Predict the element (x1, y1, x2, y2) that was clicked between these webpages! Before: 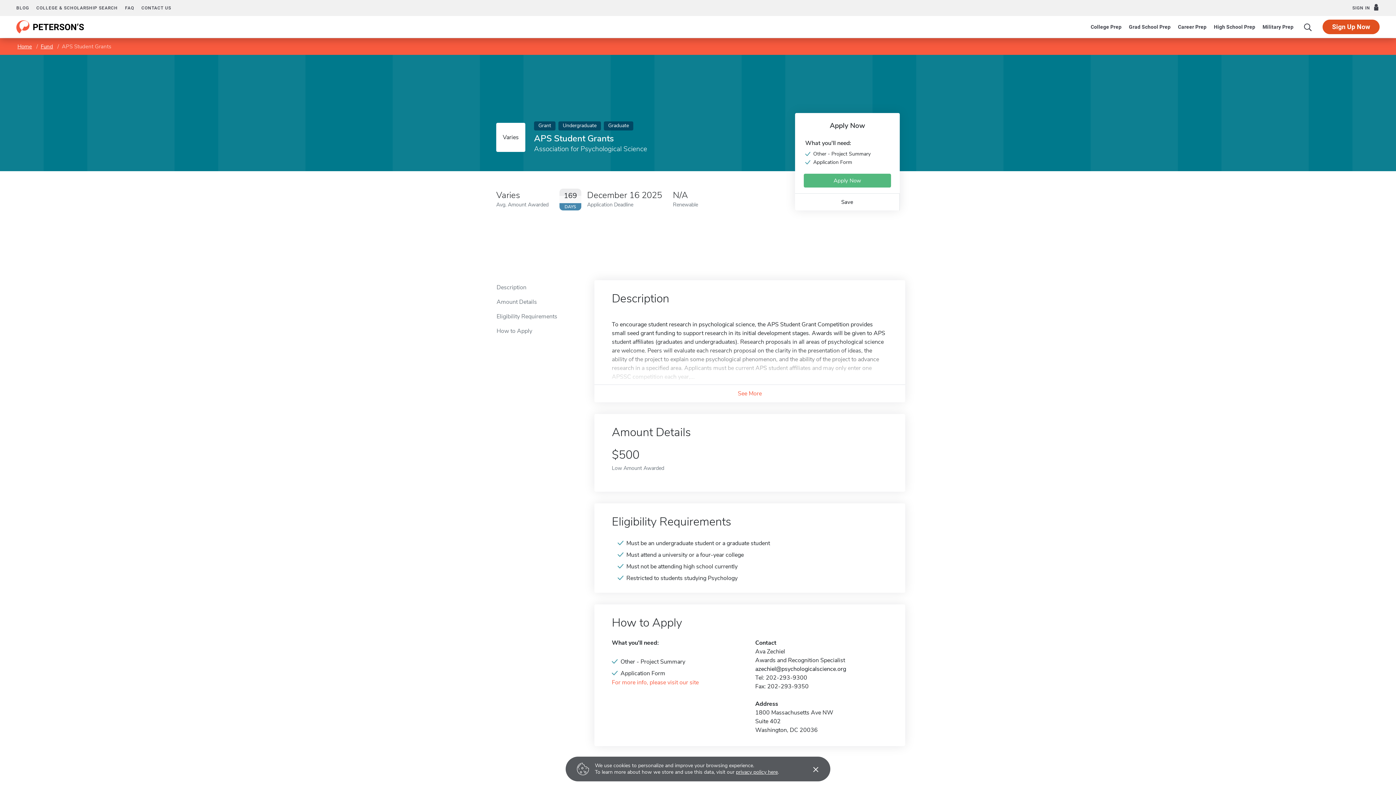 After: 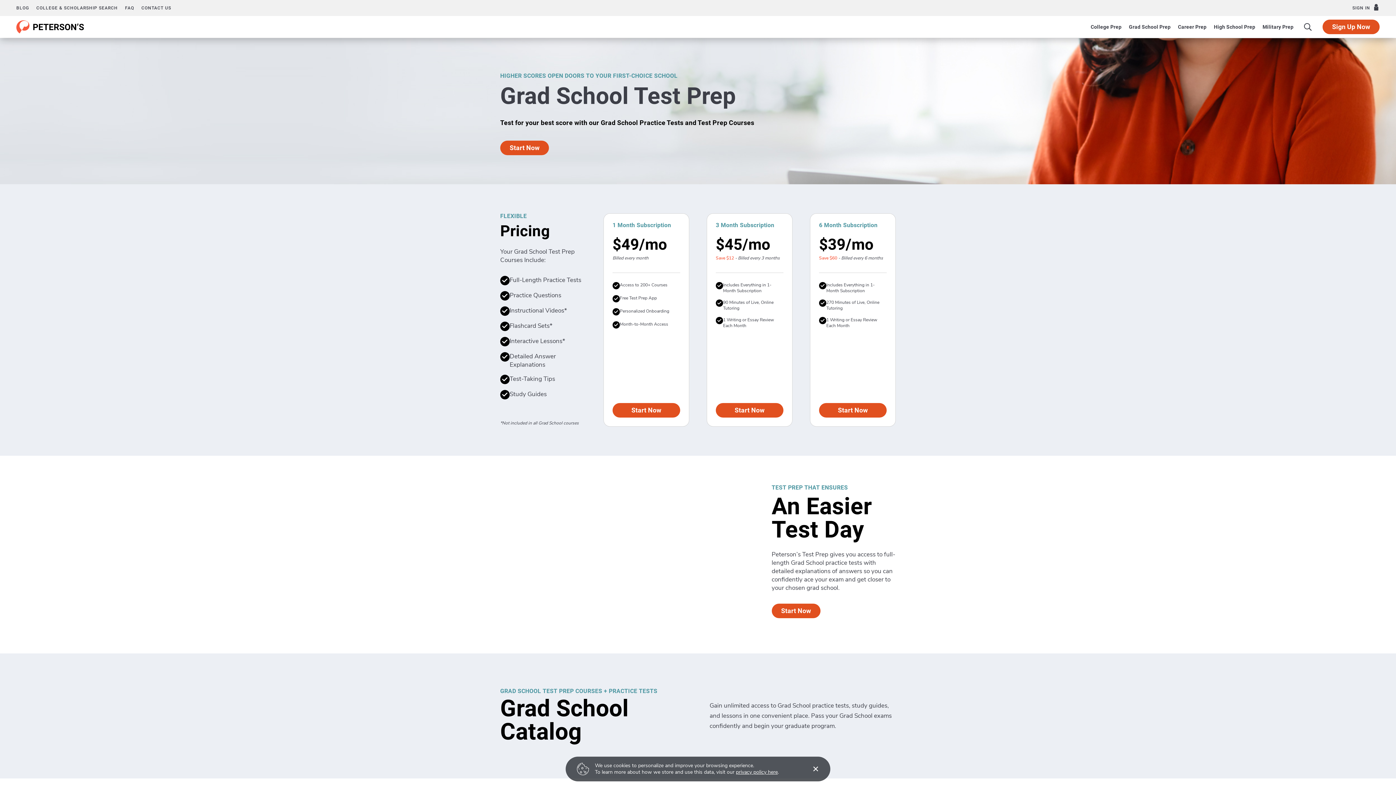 Action: label: Grad School Prep bbox: (1129, 24, 1171, 29)